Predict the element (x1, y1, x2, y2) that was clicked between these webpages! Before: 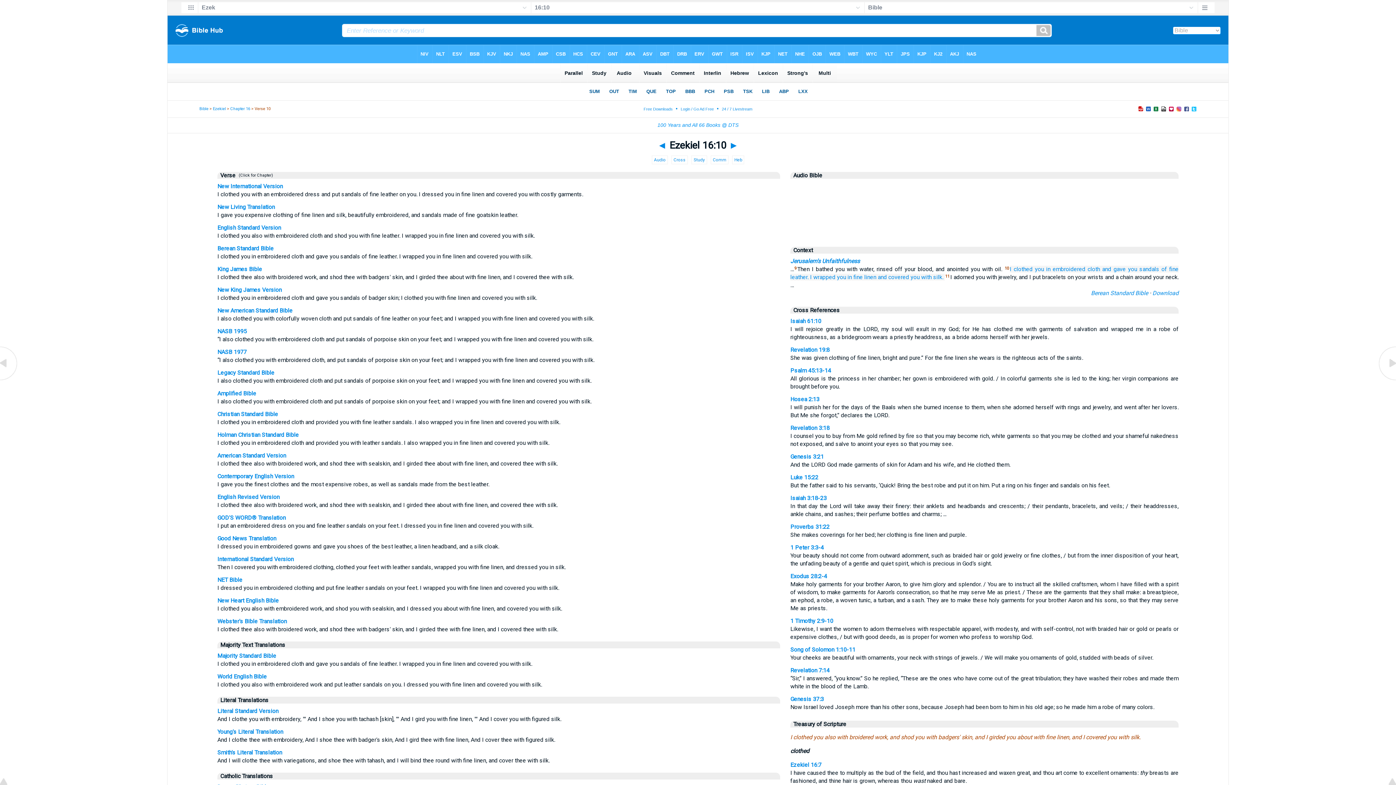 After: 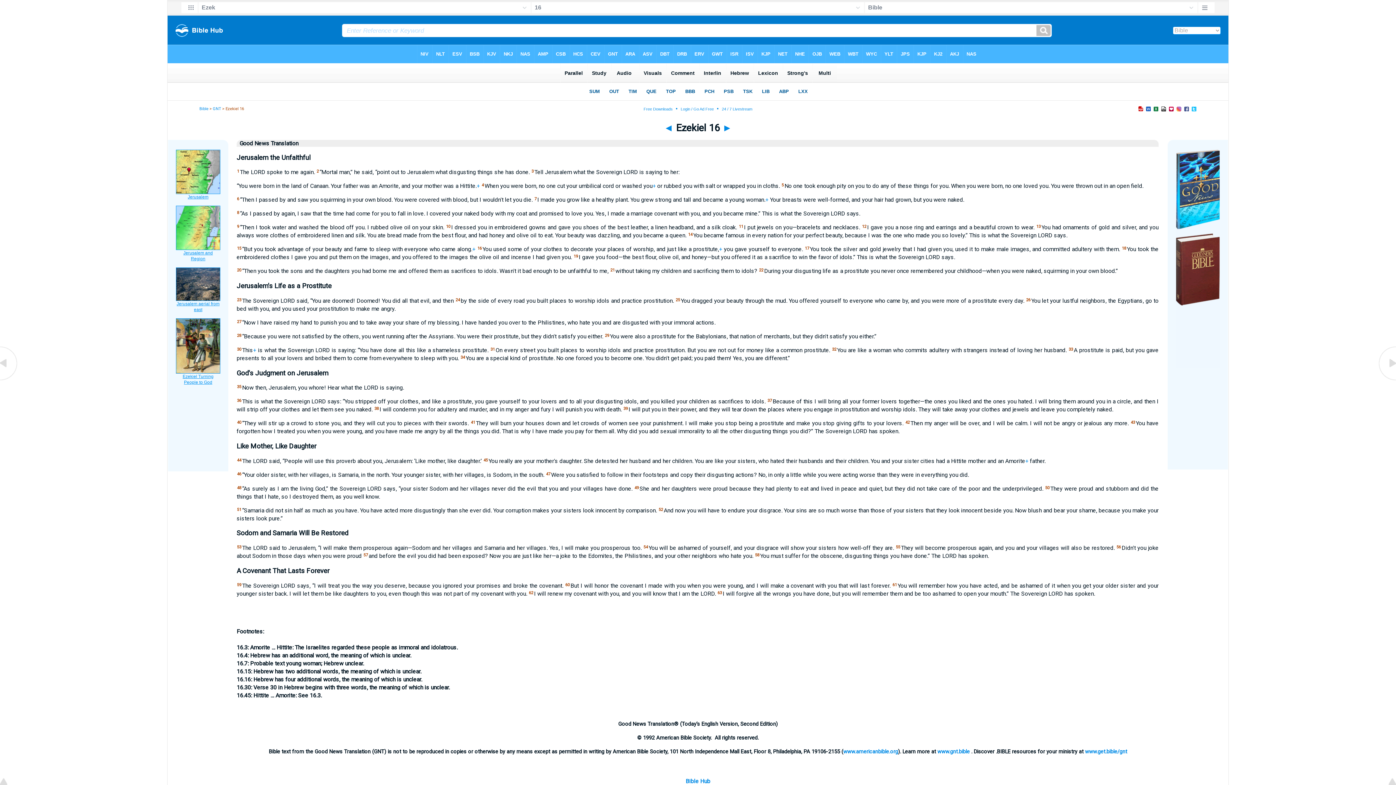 Action: label: Good News Translation bbox: (217, 535, 276, 542)